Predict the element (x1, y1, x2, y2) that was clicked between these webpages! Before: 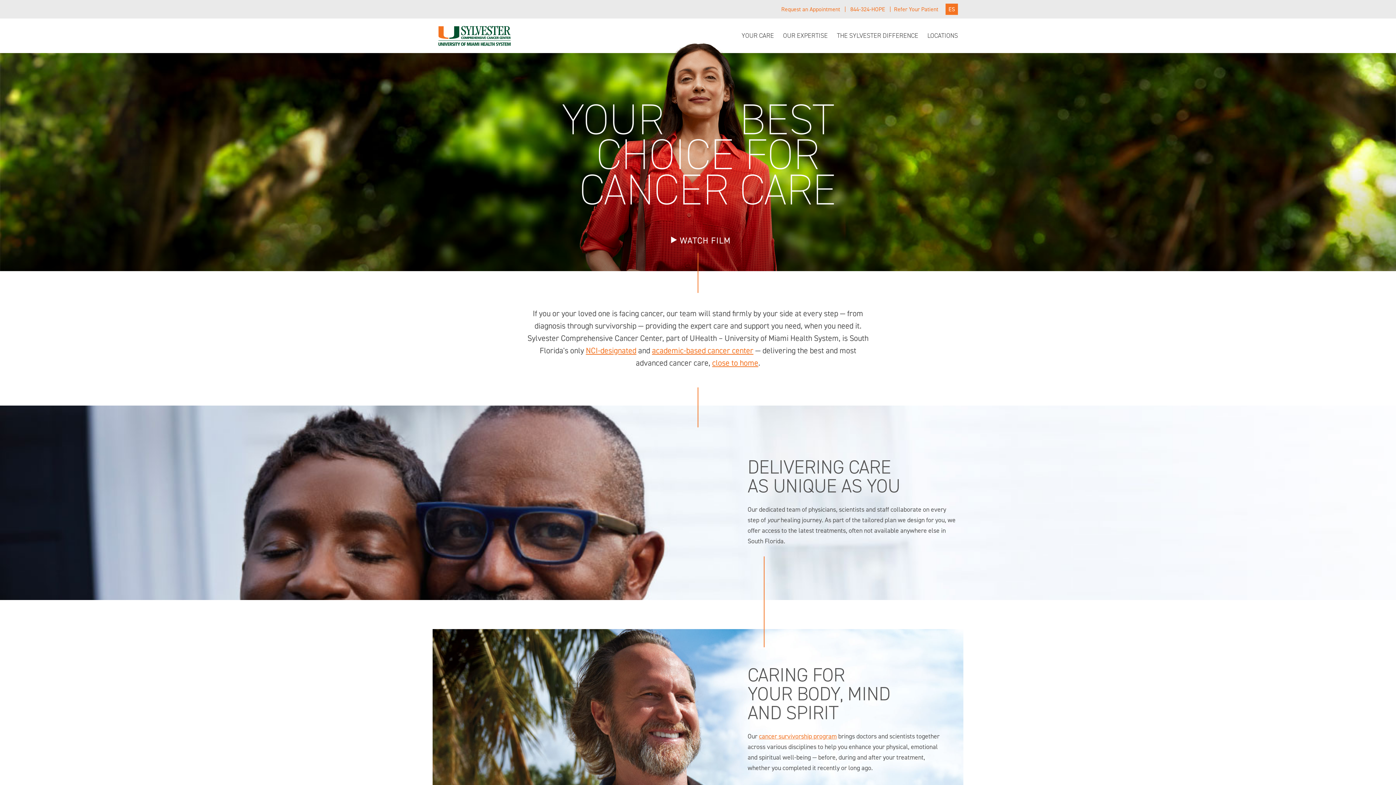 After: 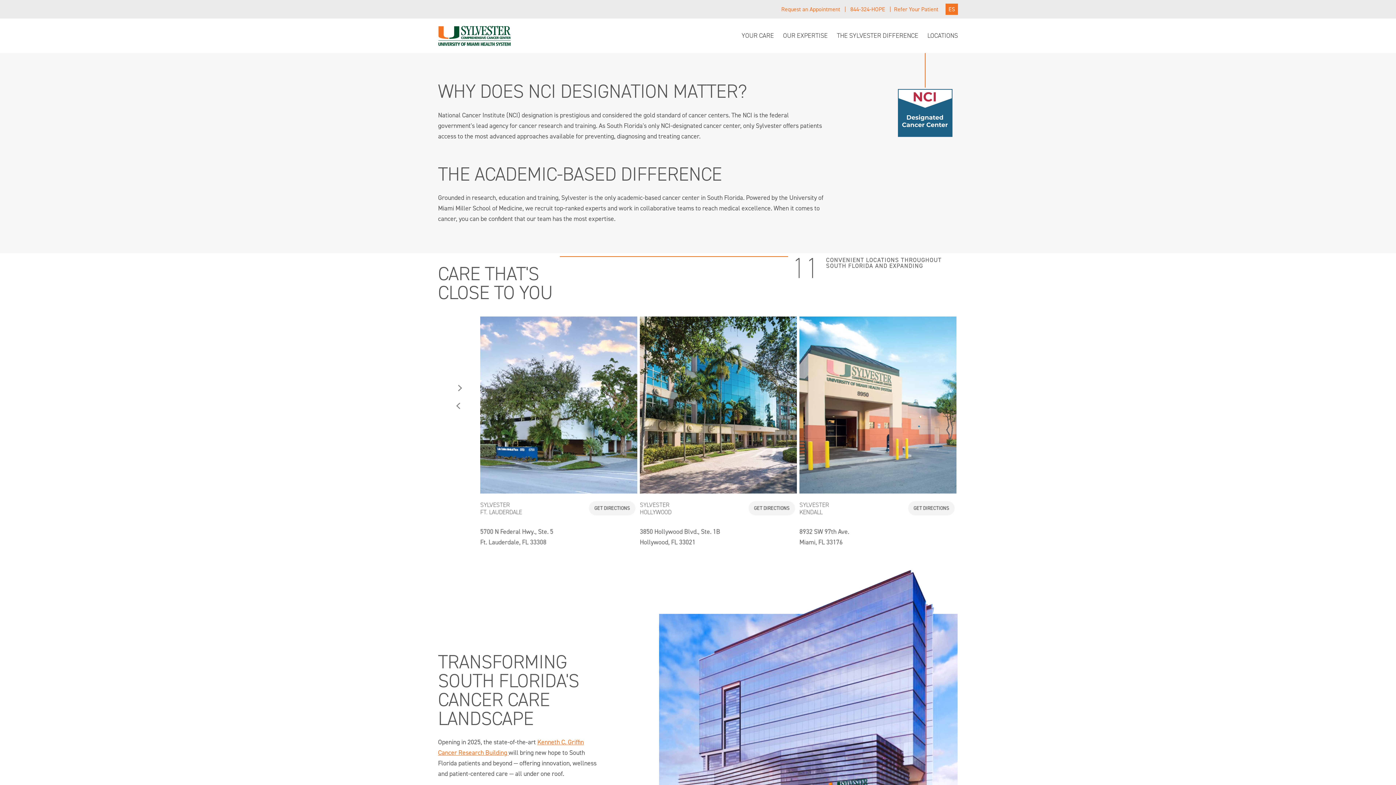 Action: bbox: (585, 345, 636, 355) label: NCI-designated